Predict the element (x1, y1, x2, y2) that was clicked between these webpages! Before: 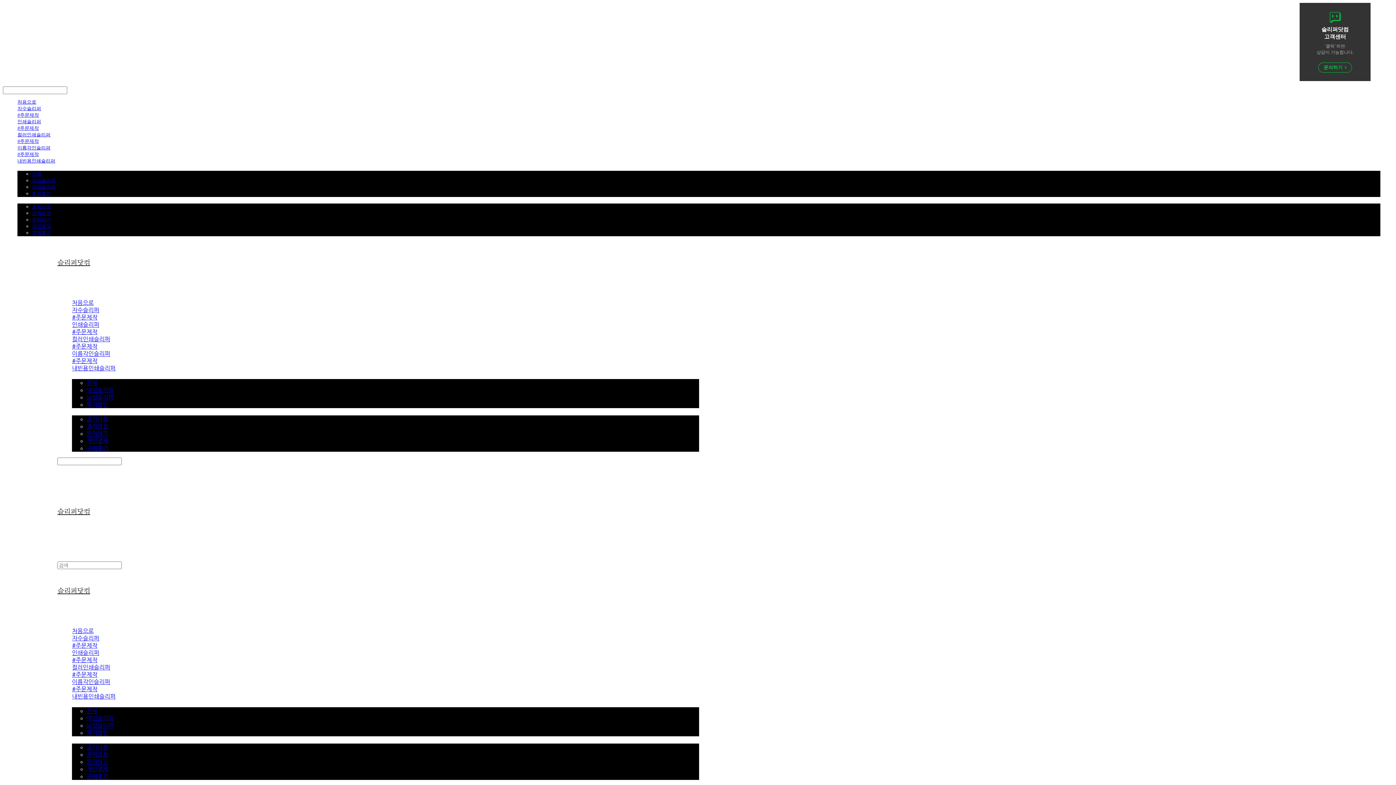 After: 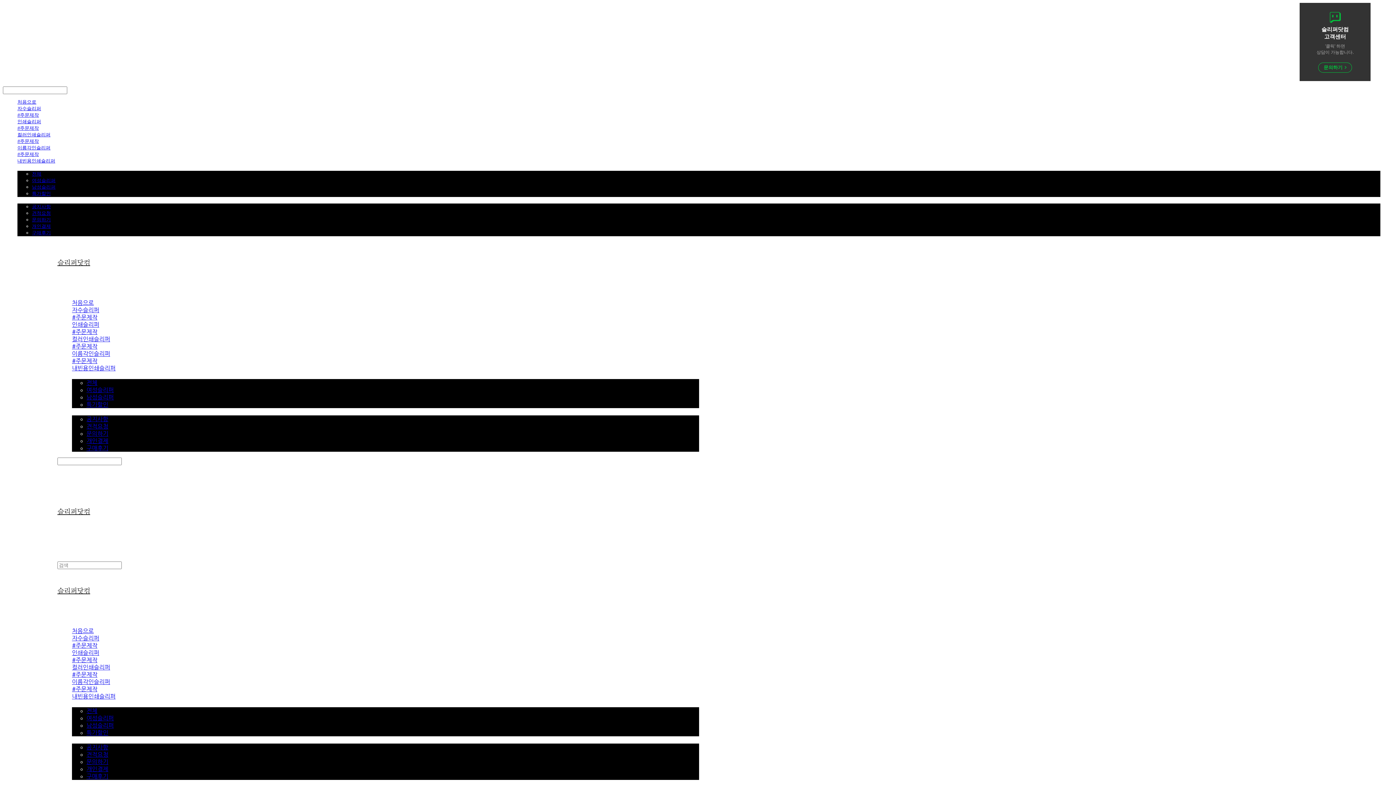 Action: label: 여성슬리퍼 bbox: (86, 715, 113, 721)